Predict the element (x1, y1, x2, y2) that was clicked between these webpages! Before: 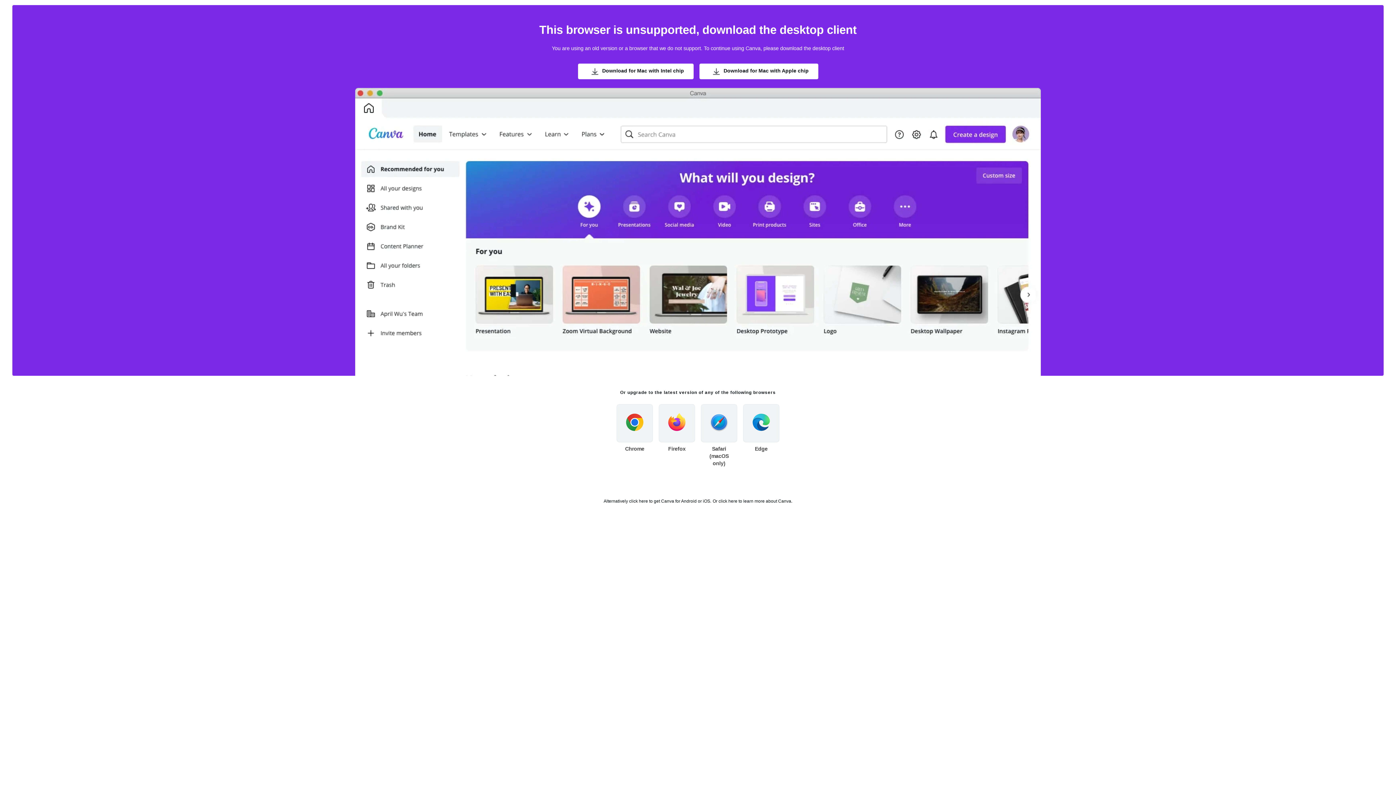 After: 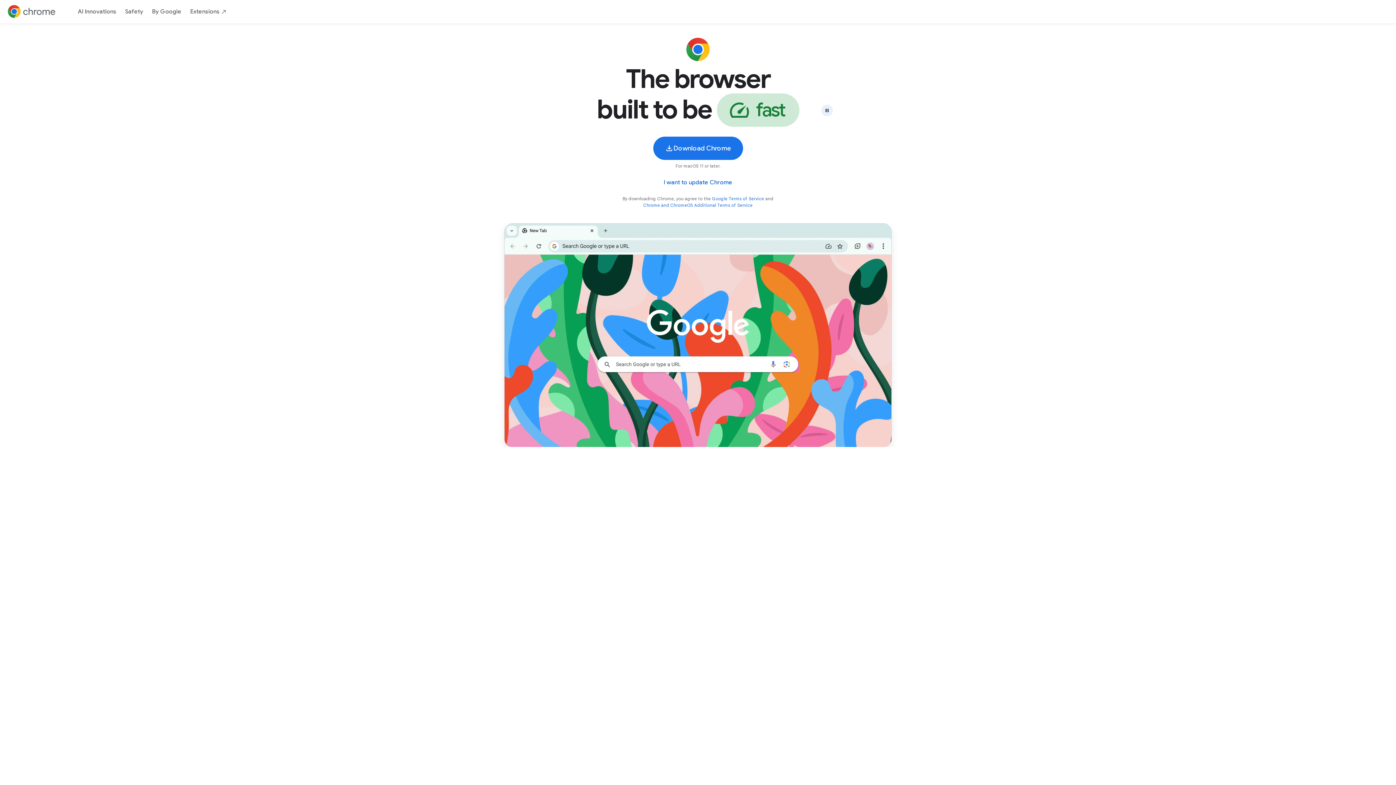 Action: bbox: (616, 404, 653, 455) label: Chrome